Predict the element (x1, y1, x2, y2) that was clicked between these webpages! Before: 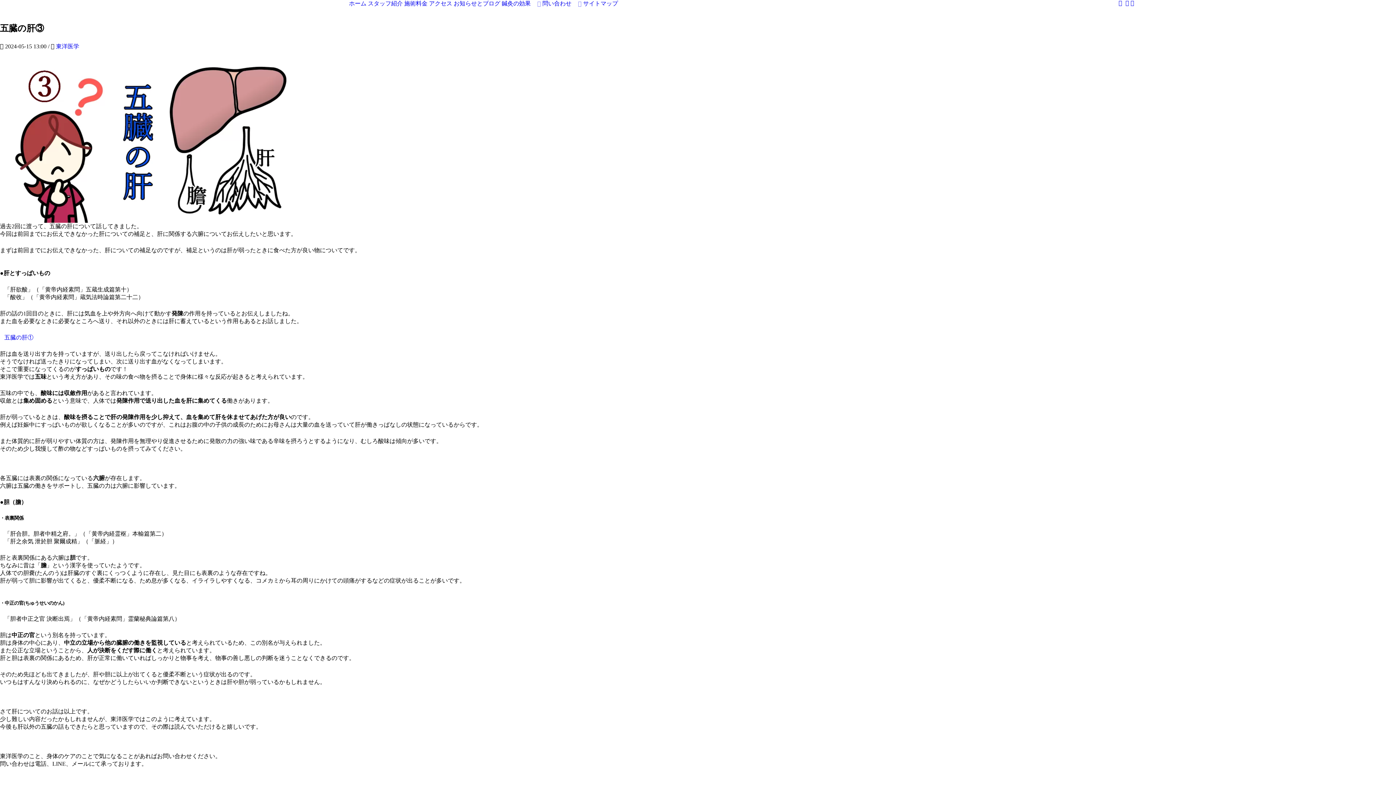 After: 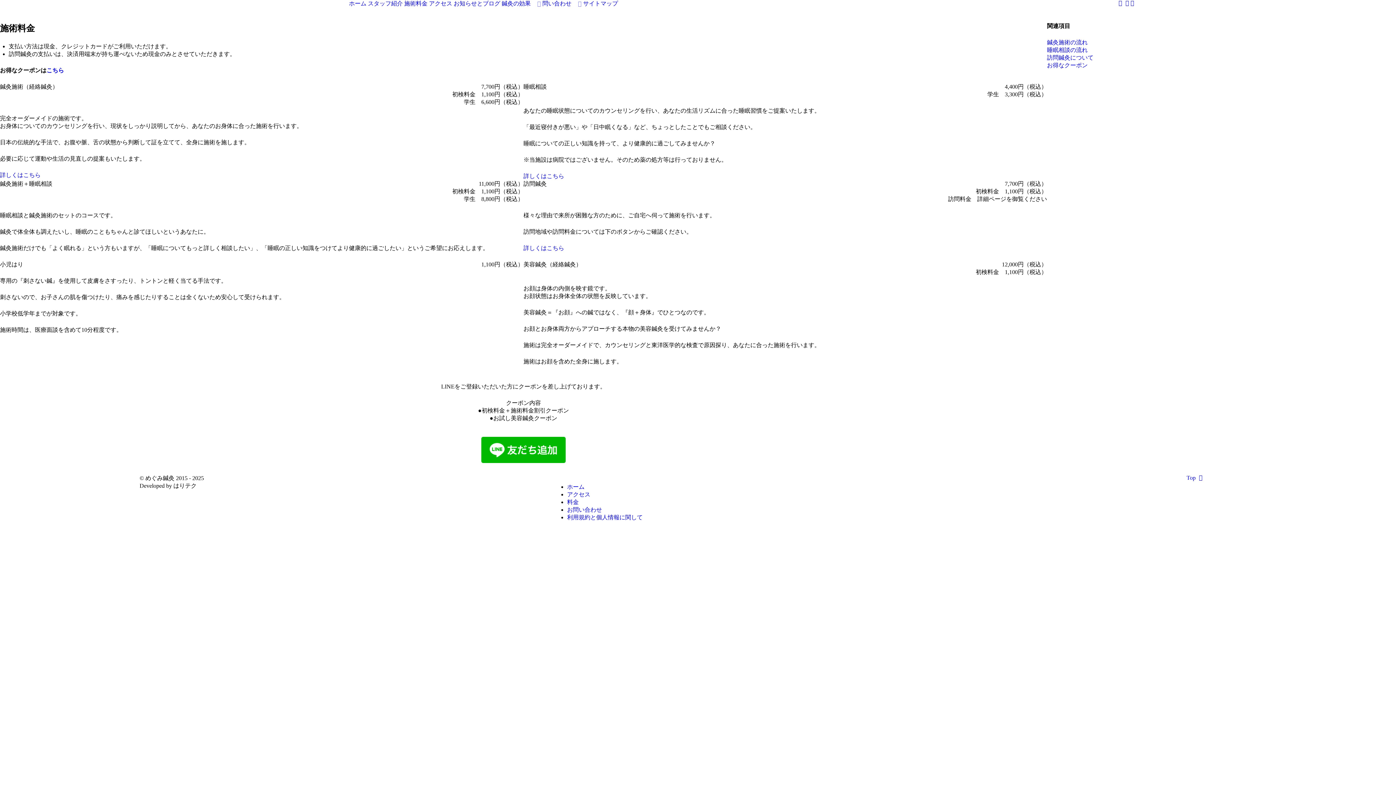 Action: label: 施術料金 bbox: (404, 0, 427, 7)